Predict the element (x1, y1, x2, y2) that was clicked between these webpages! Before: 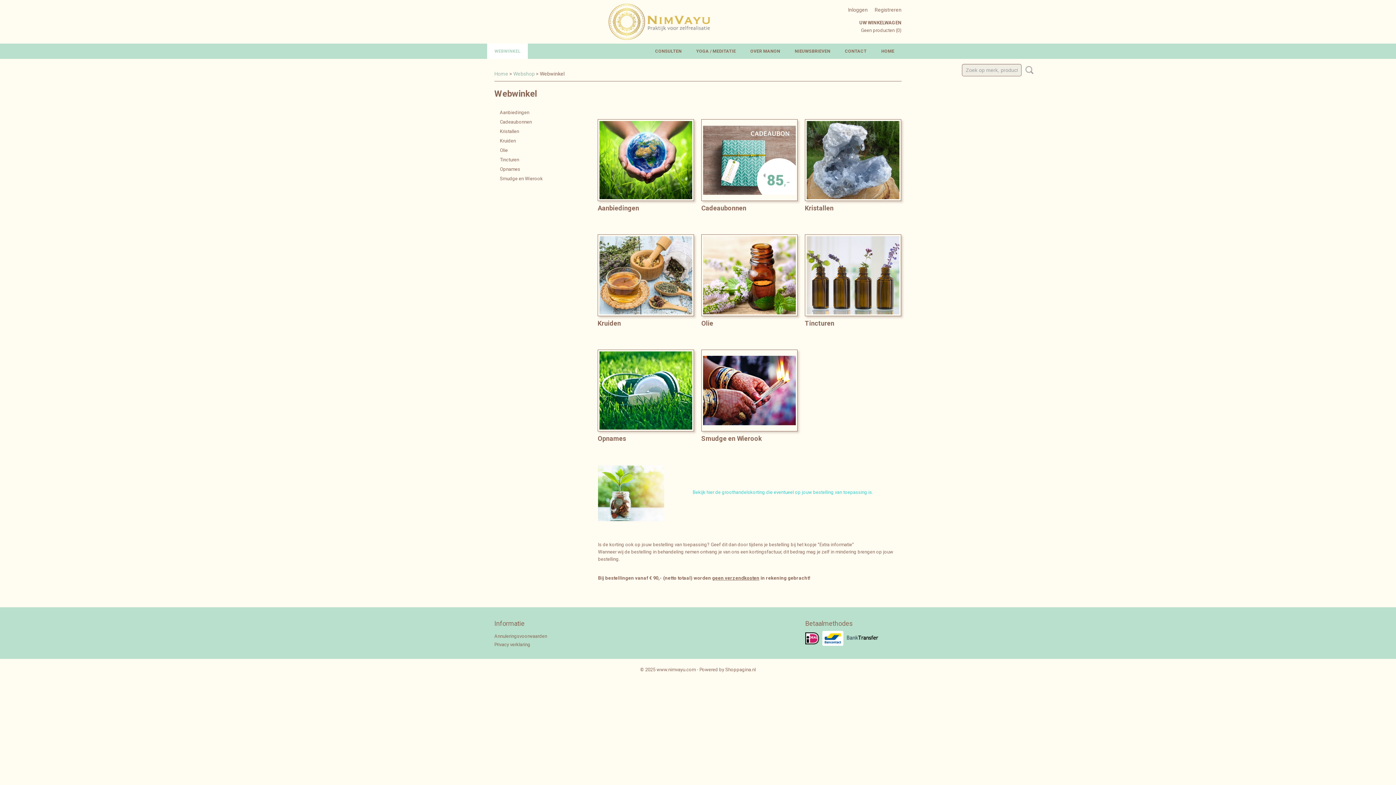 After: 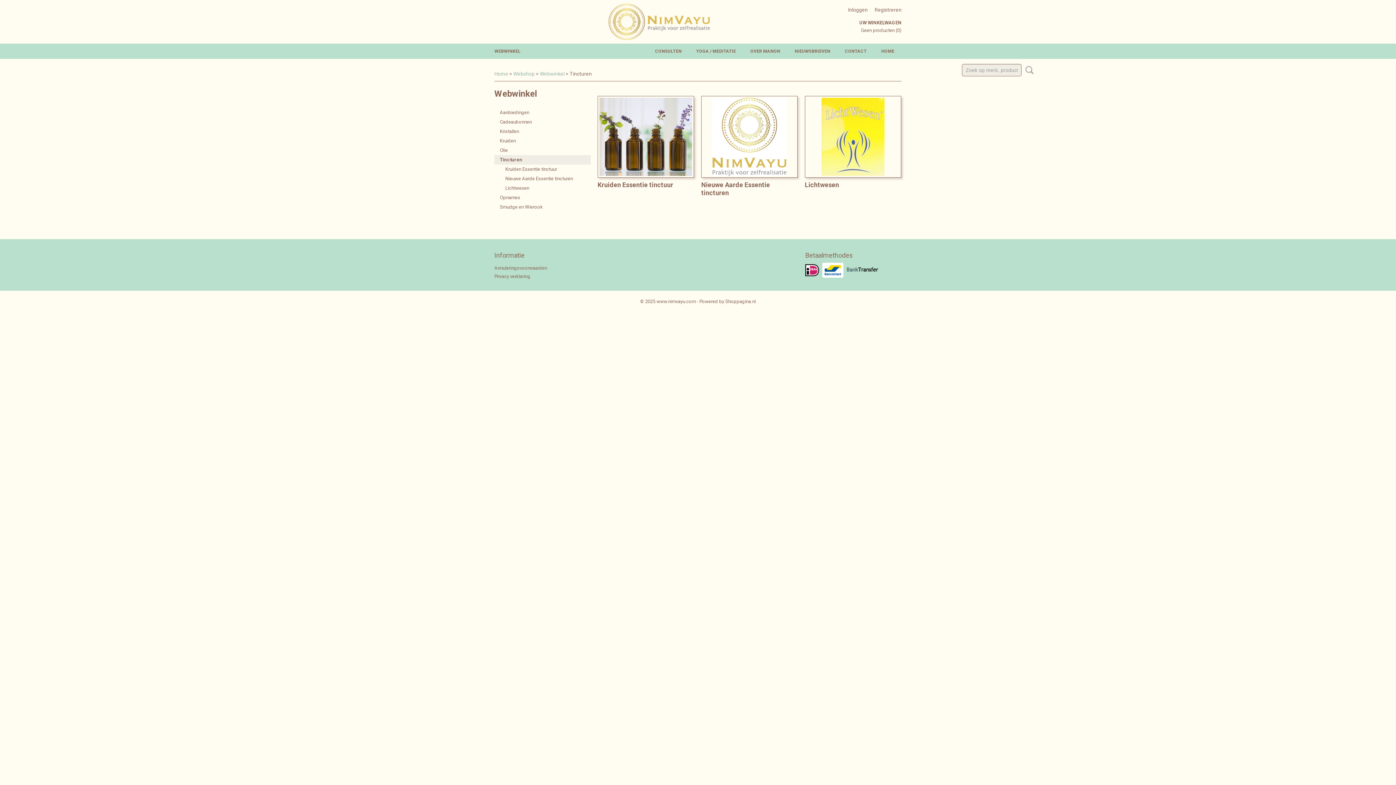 Action: bbox: (494, 155, 590, 164) label: Tincturen